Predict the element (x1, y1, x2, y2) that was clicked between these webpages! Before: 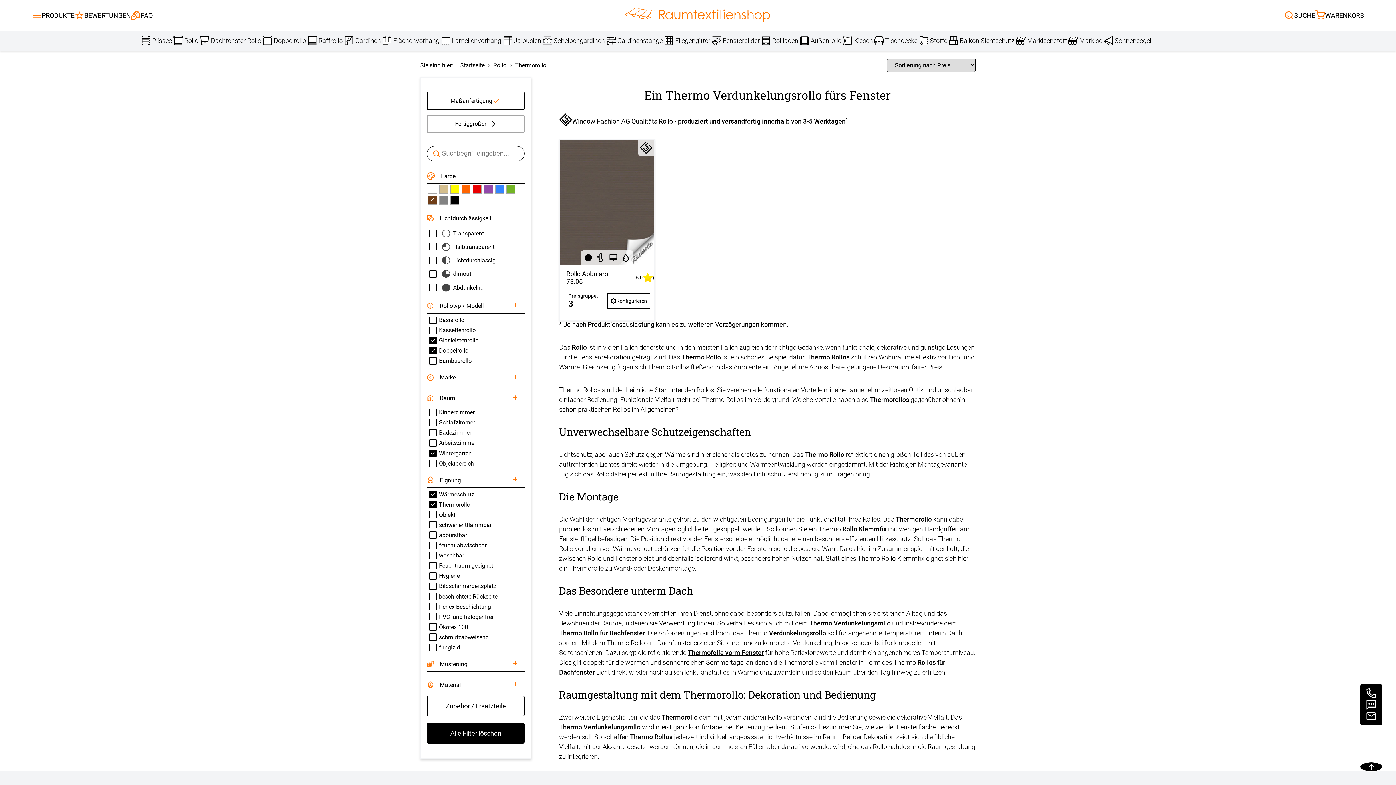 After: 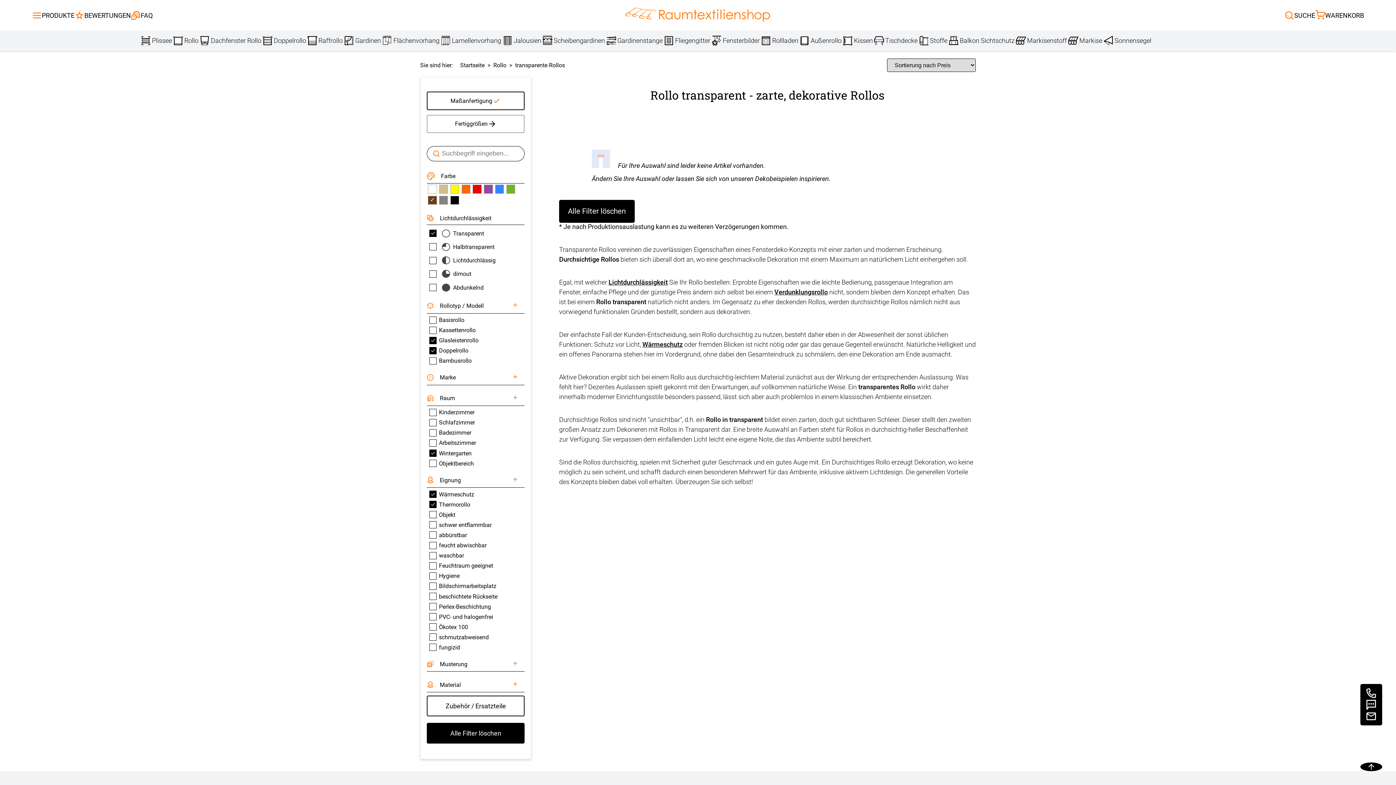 Action: label: Transparent bbox: (426, 228, 524, 238)